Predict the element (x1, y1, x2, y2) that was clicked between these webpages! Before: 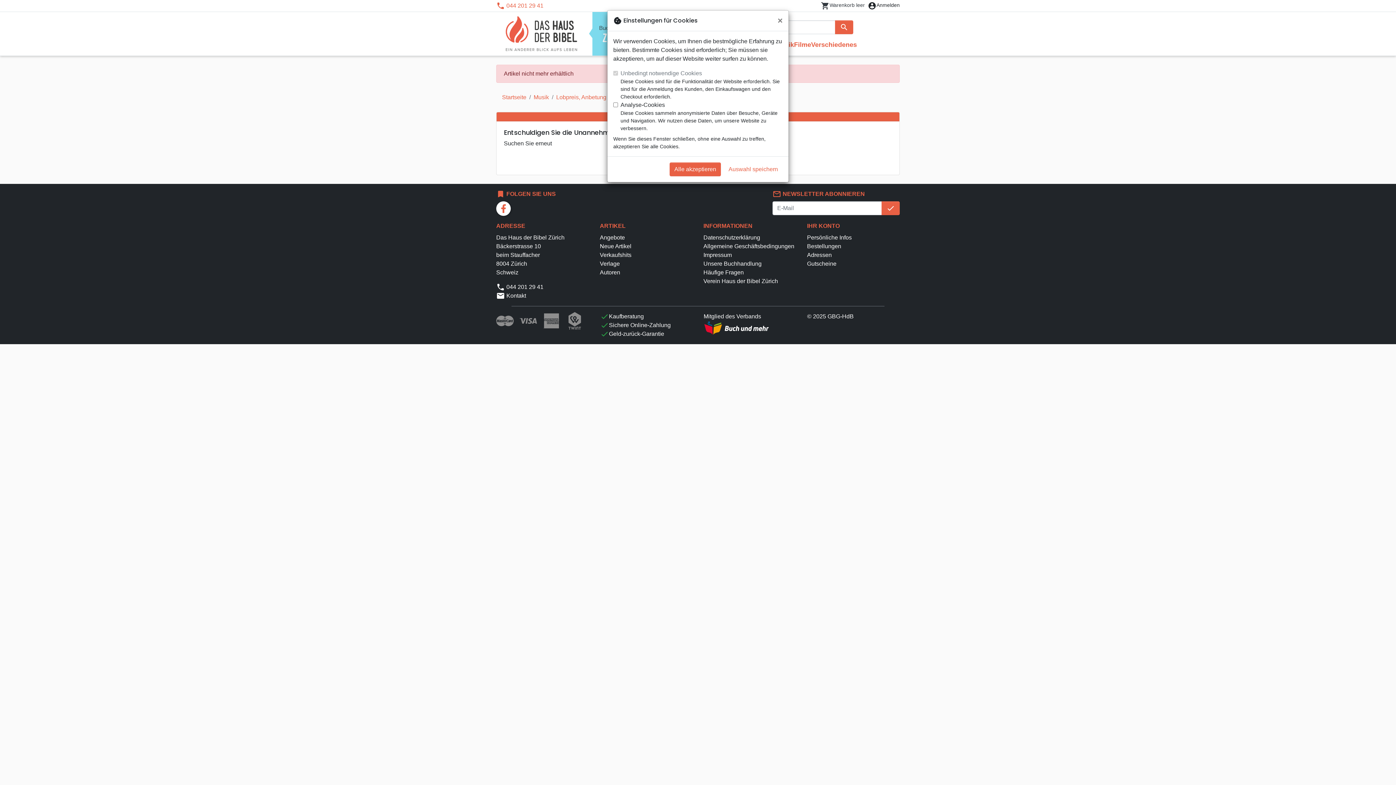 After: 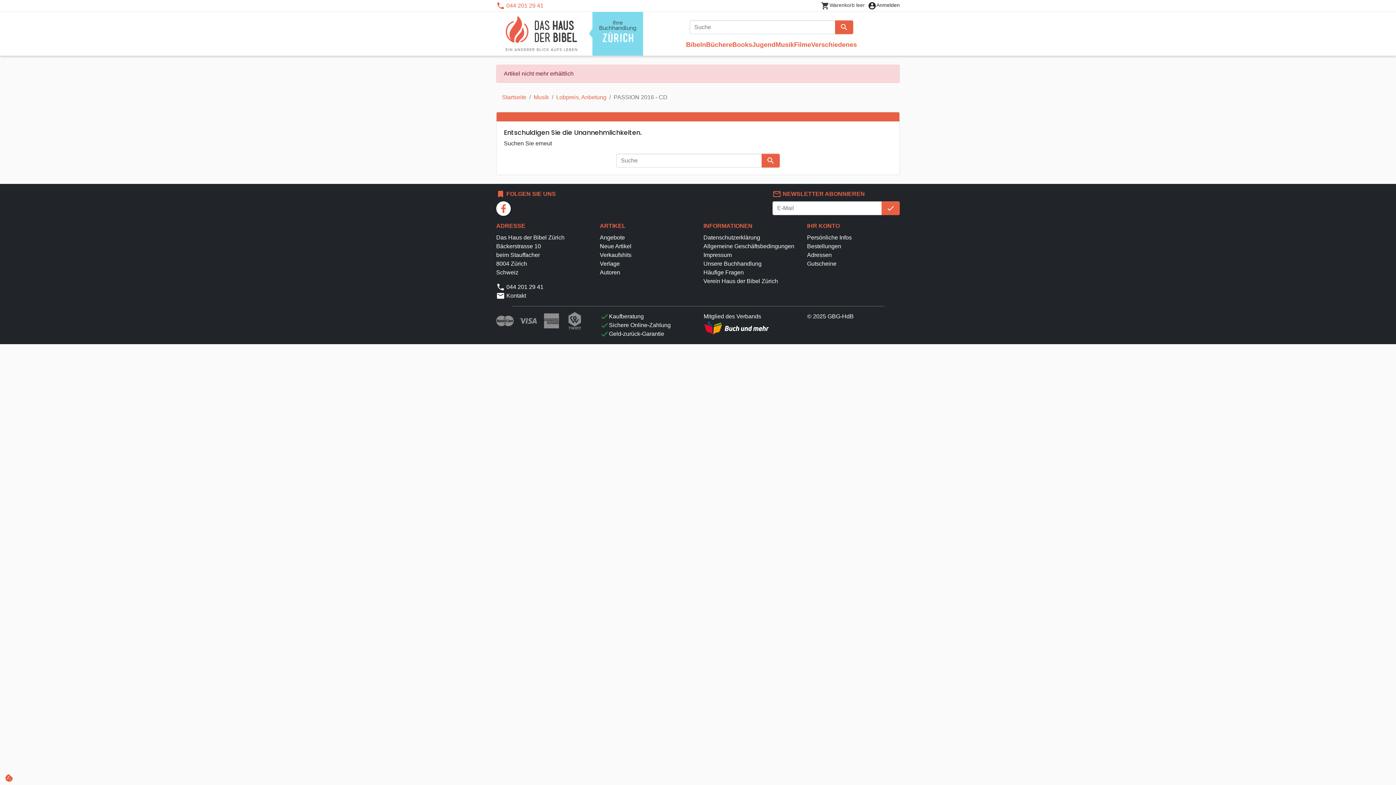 Action: bbox: (669, 162, 721, 176) label: Alle akzeptieren